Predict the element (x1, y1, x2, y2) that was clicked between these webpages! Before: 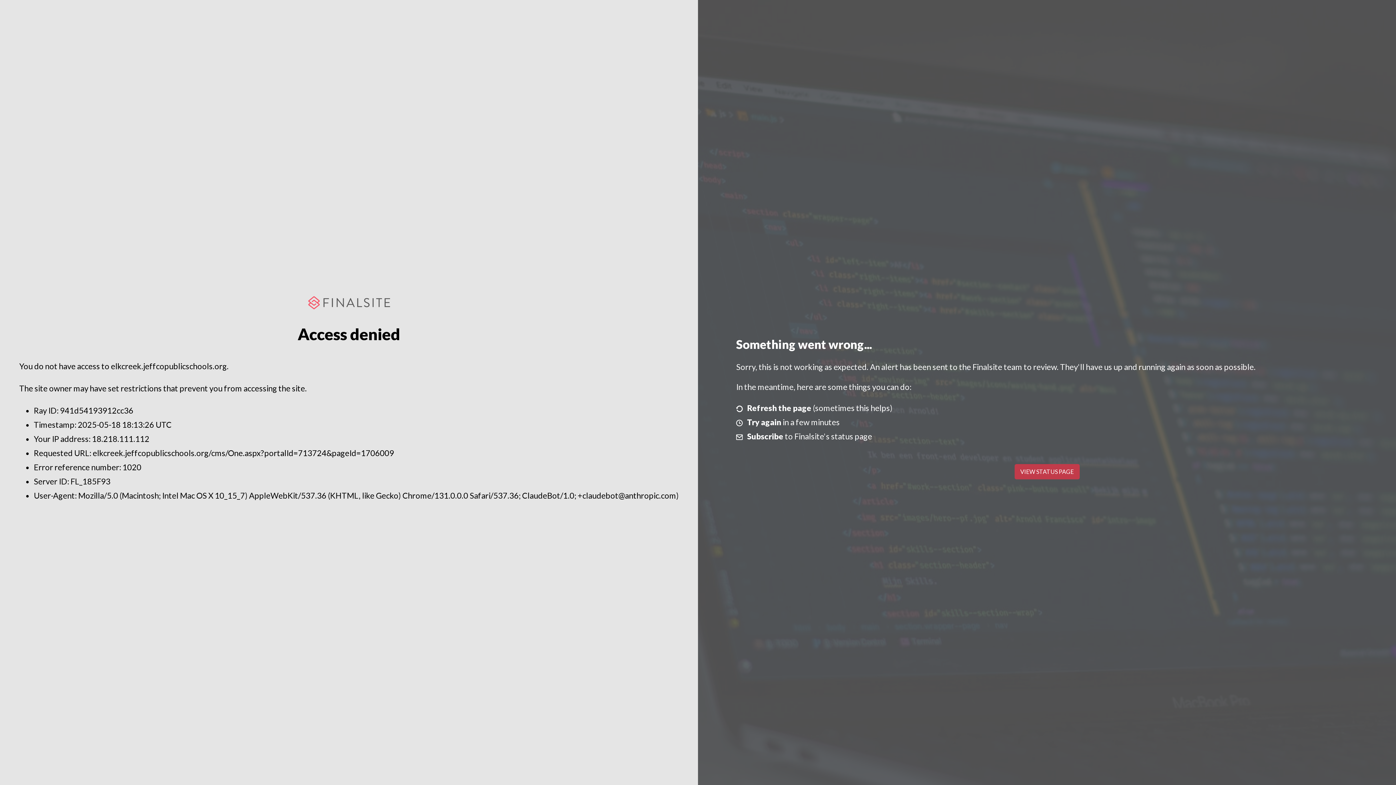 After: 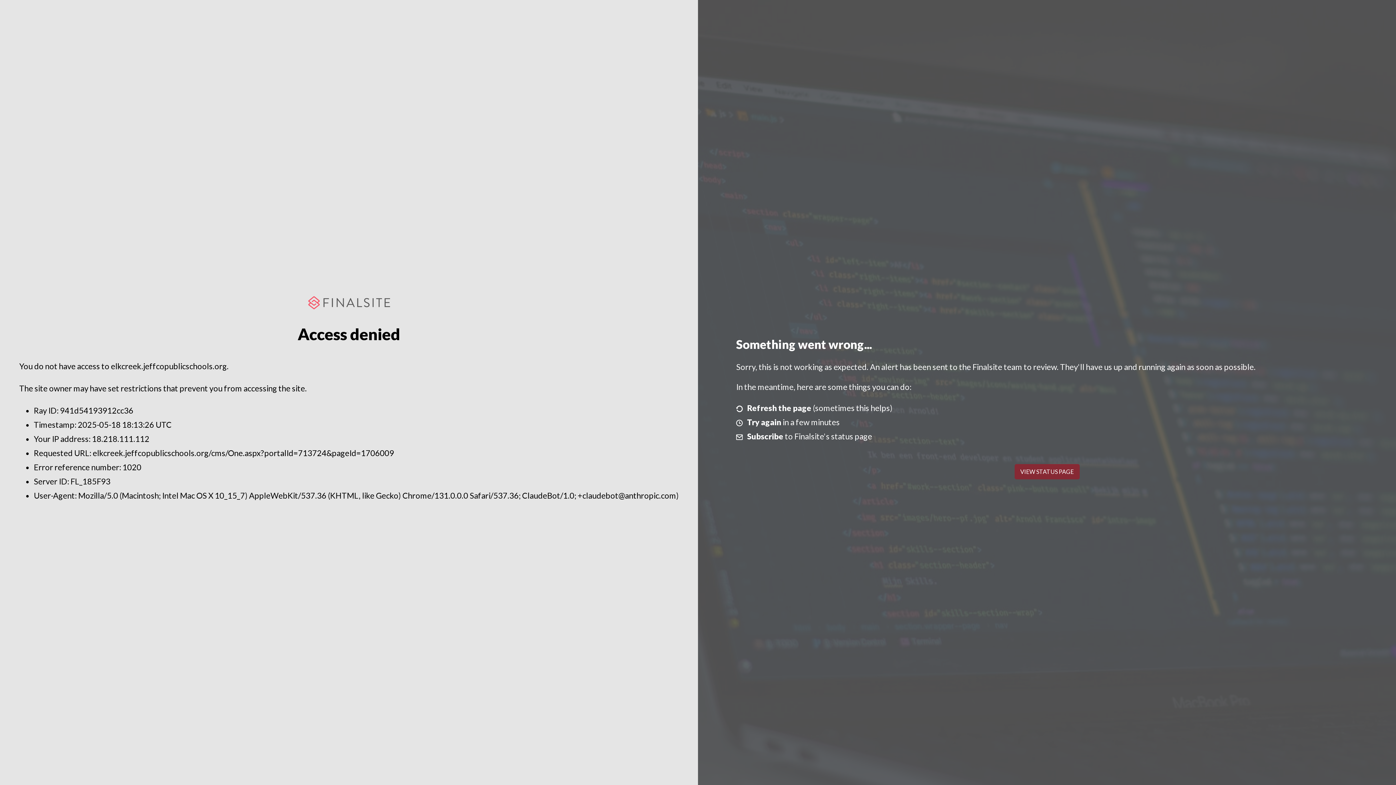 Action: label: VIEW STATUS PAGE bbox: (1014, 464, 1079, 479)